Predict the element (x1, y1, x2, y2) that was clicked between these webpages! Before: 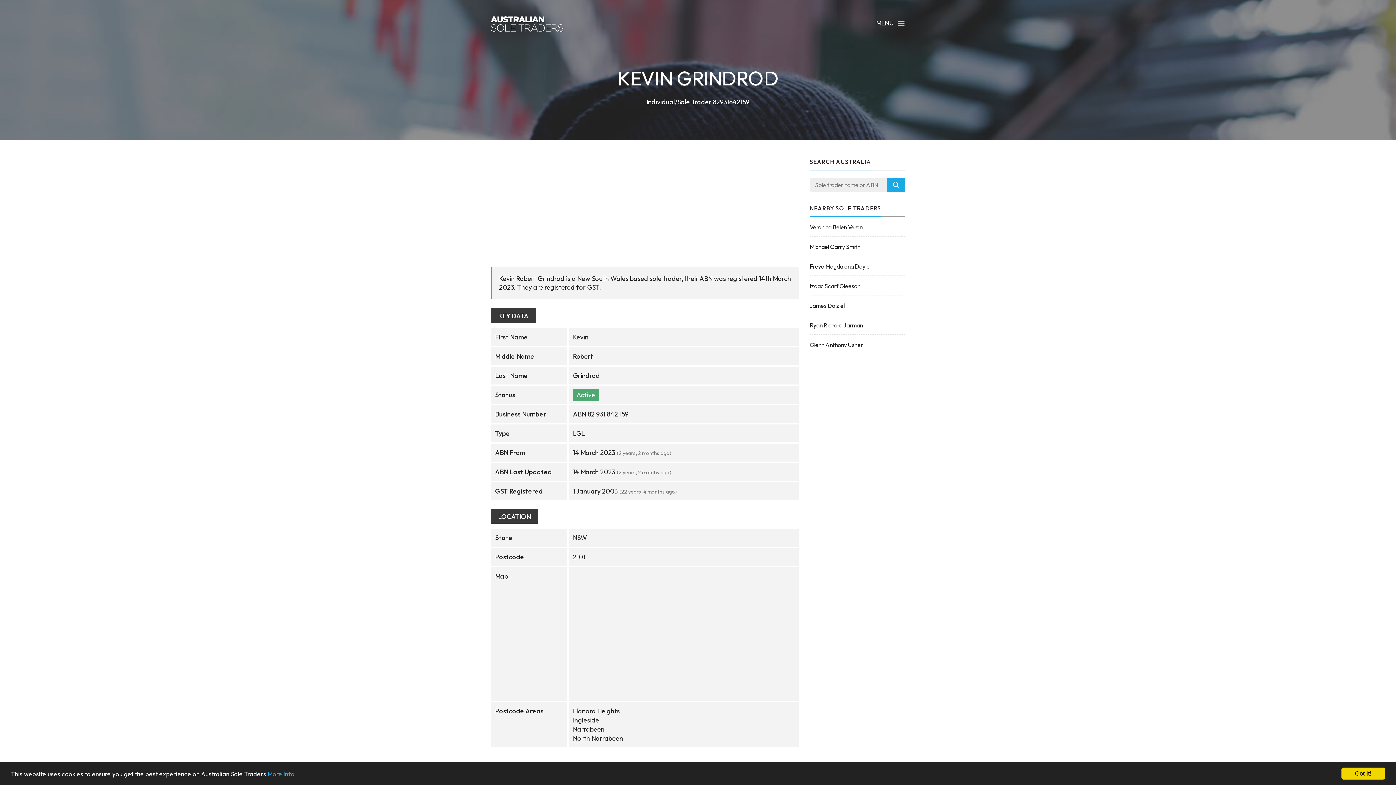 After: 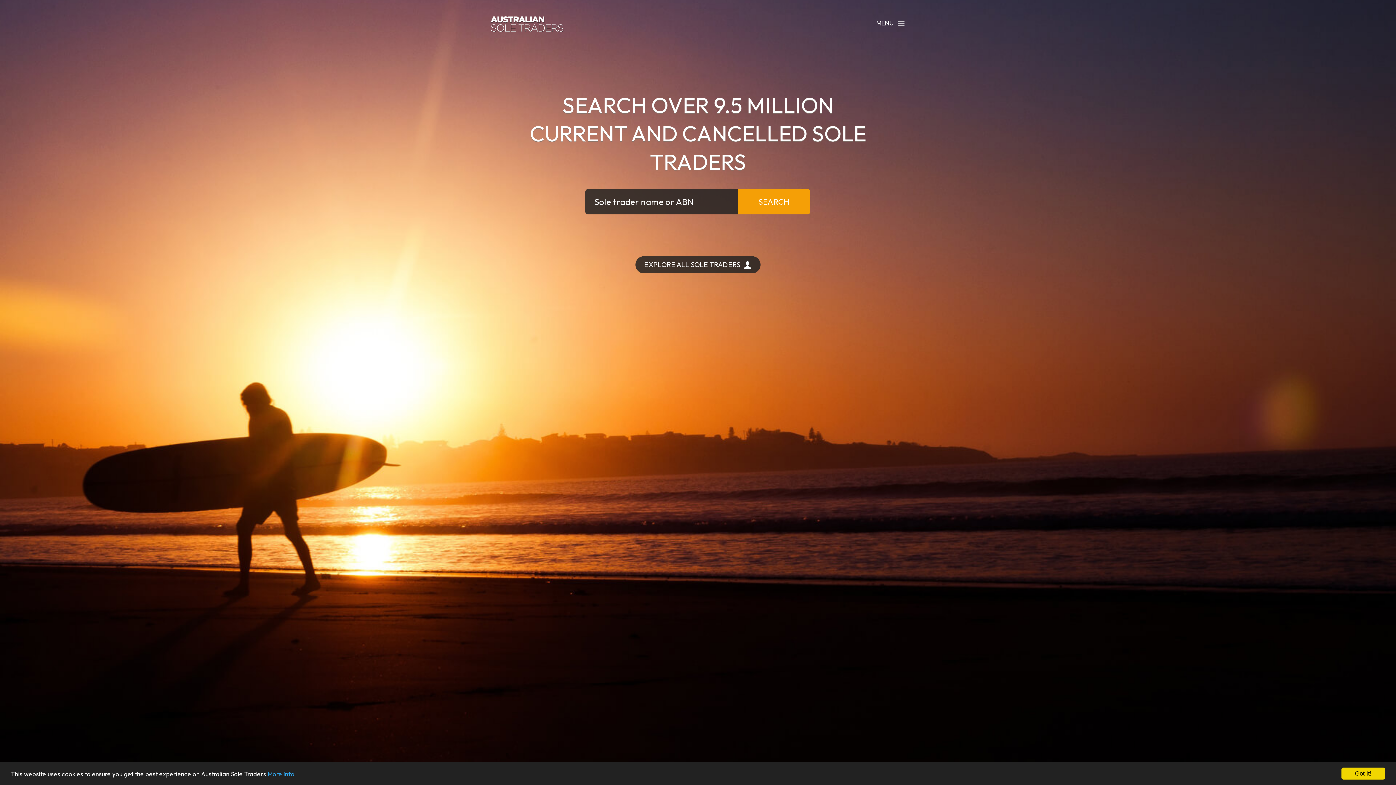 Action: bbox: (490, 16, 563, 32)